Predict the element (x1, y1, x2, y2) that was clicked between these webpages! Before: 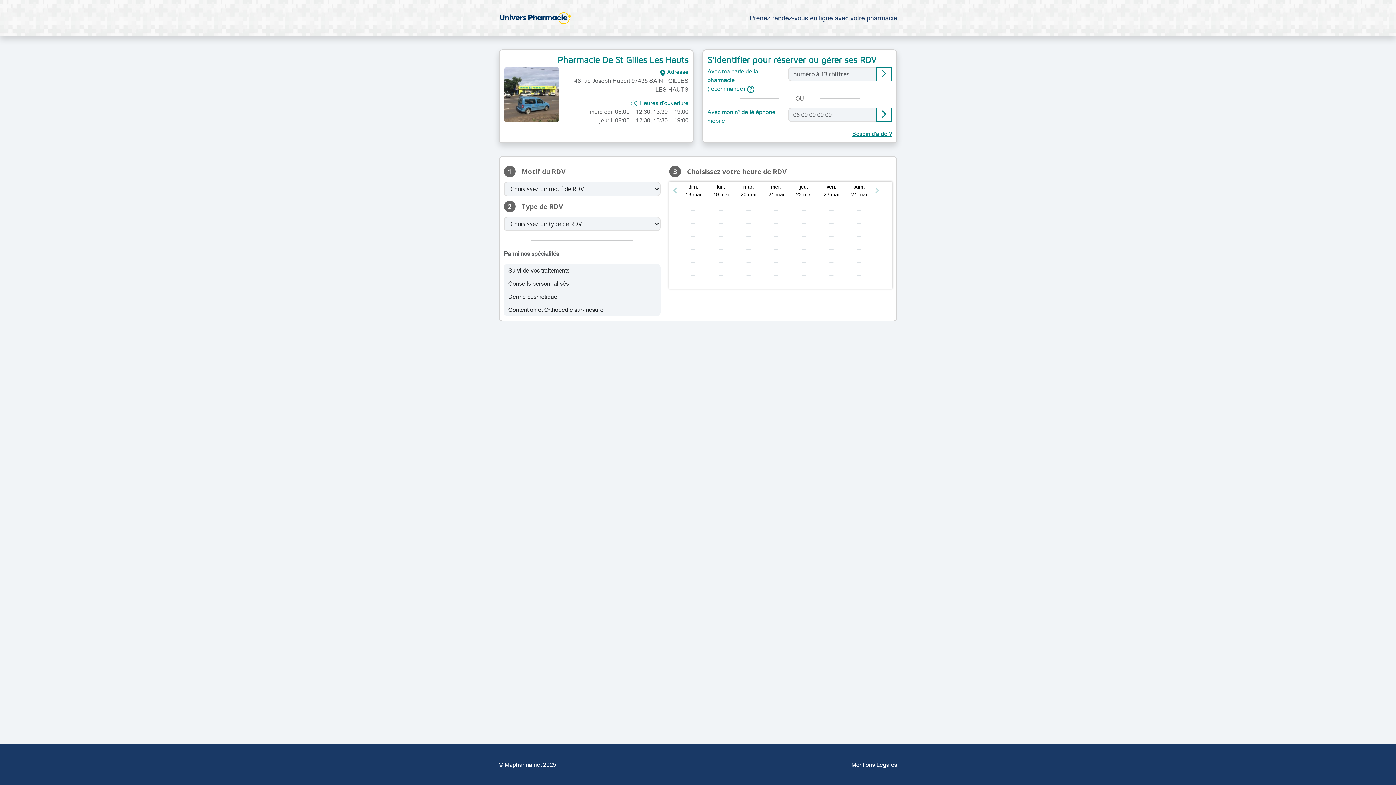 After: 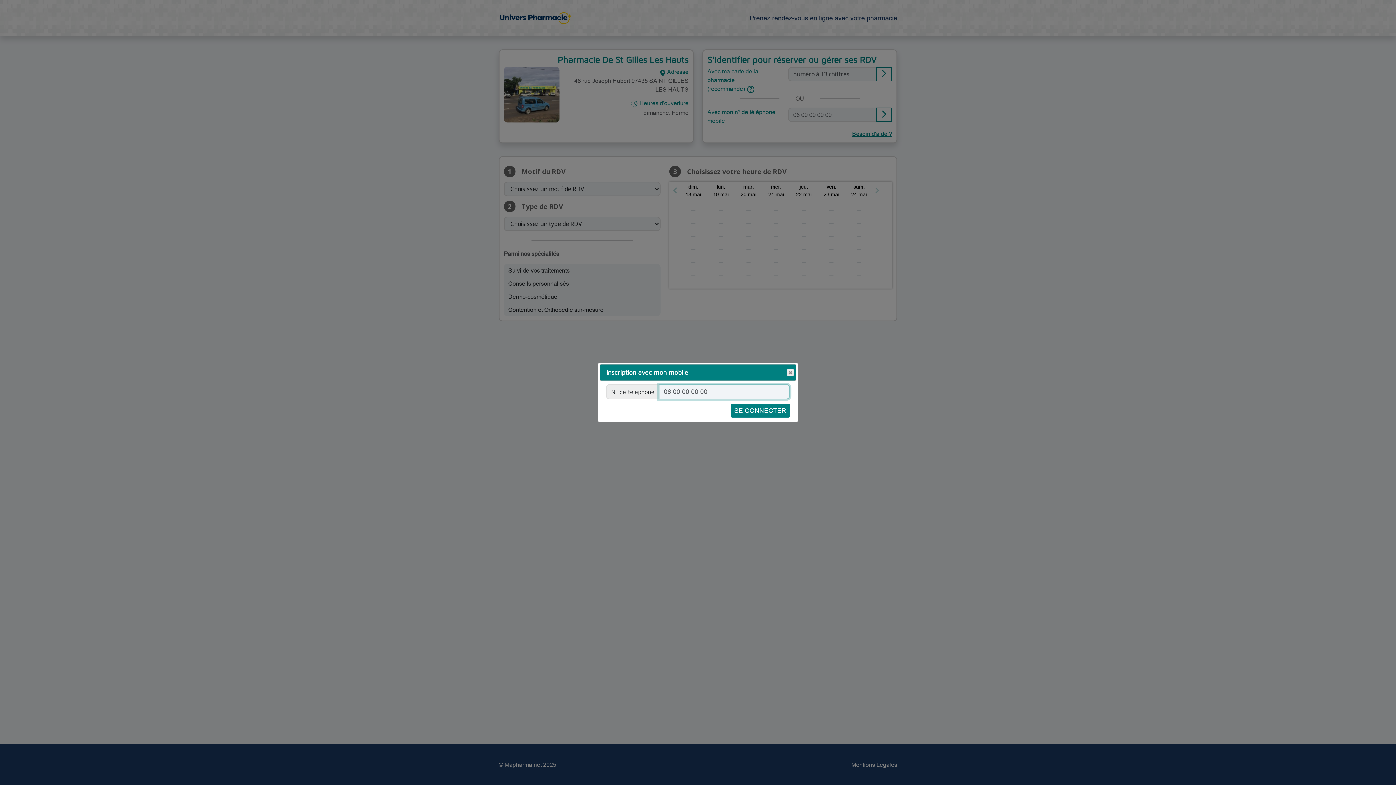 Action: label: arrow_forward_ios bbox: (876, 107, 892, 122)